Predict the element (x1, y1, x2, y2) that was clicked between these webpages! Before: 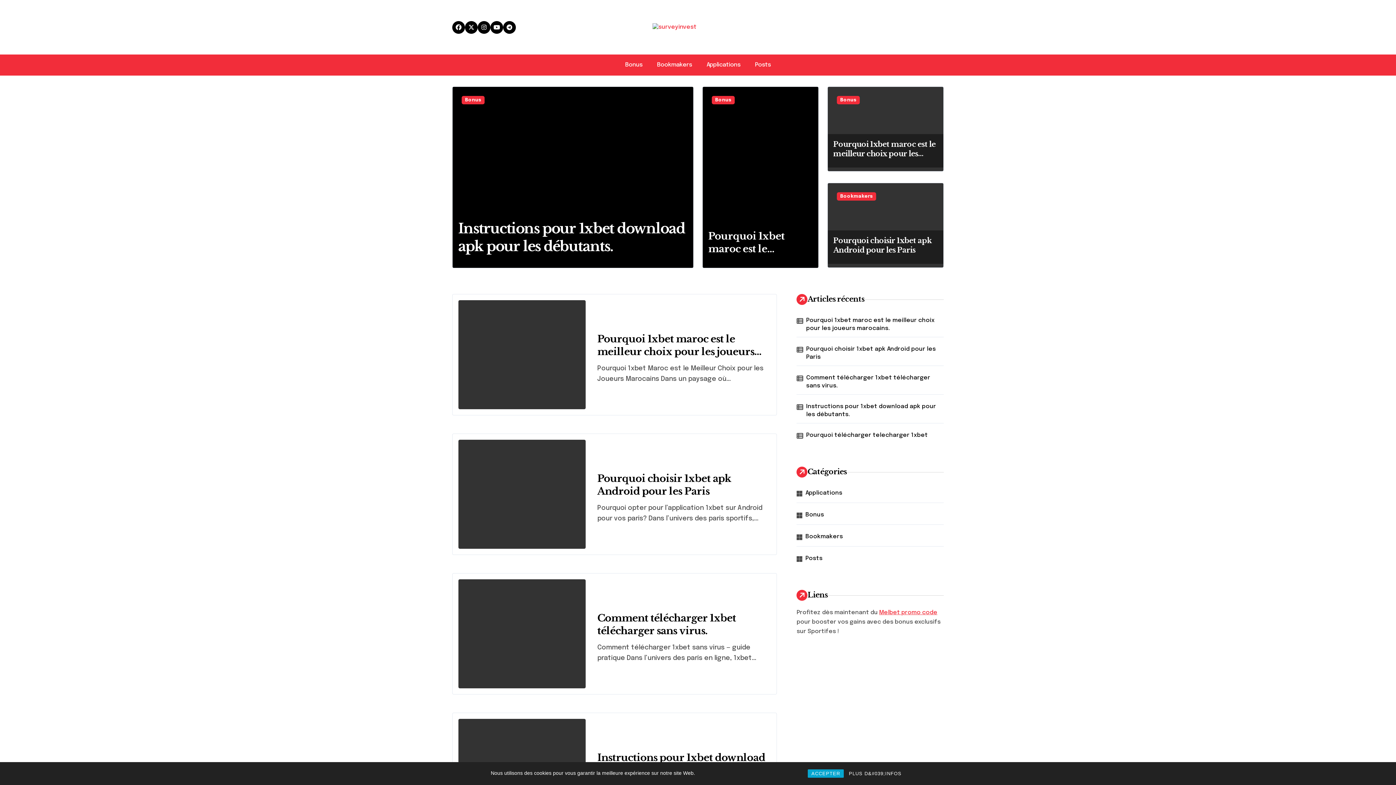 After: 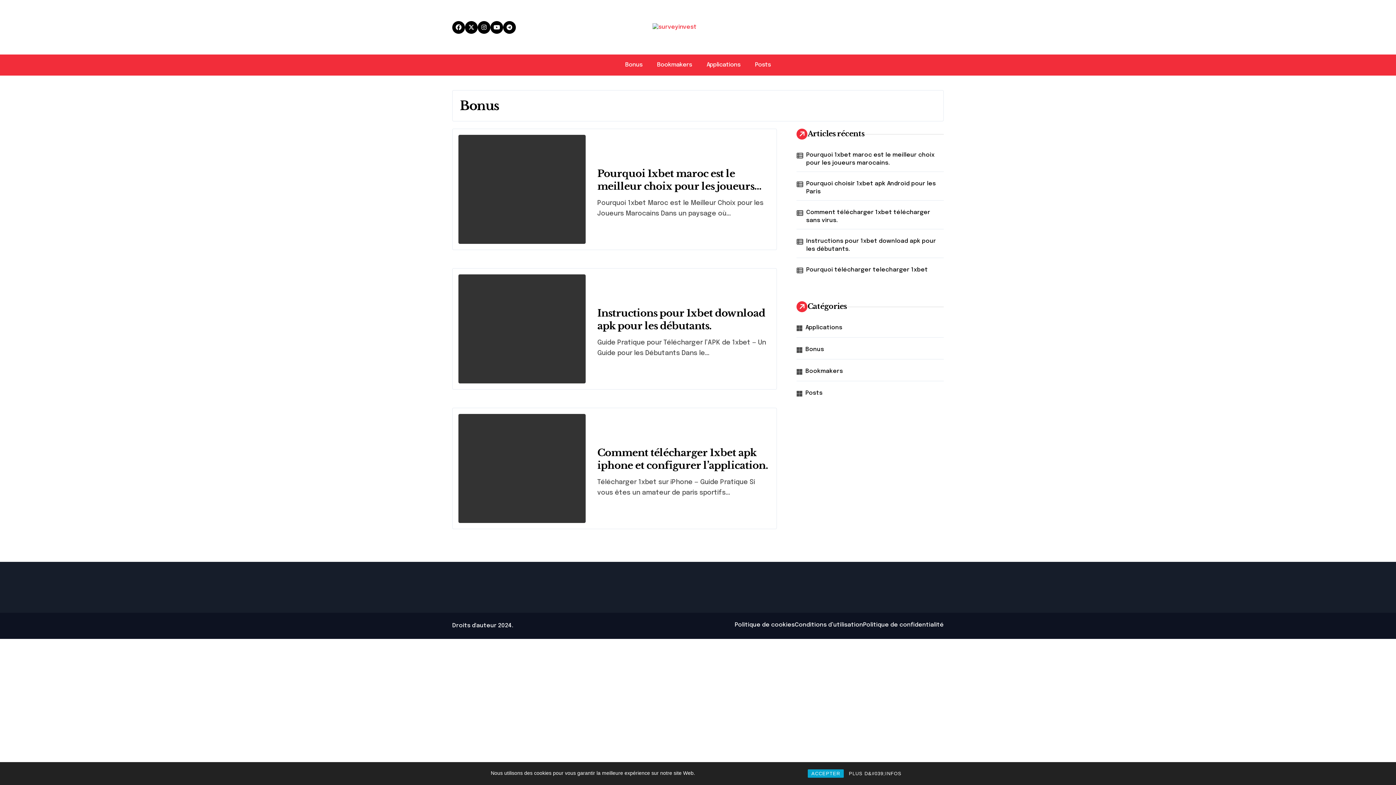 Action: bbox: (837, 96, 860, 104) label: Bonus